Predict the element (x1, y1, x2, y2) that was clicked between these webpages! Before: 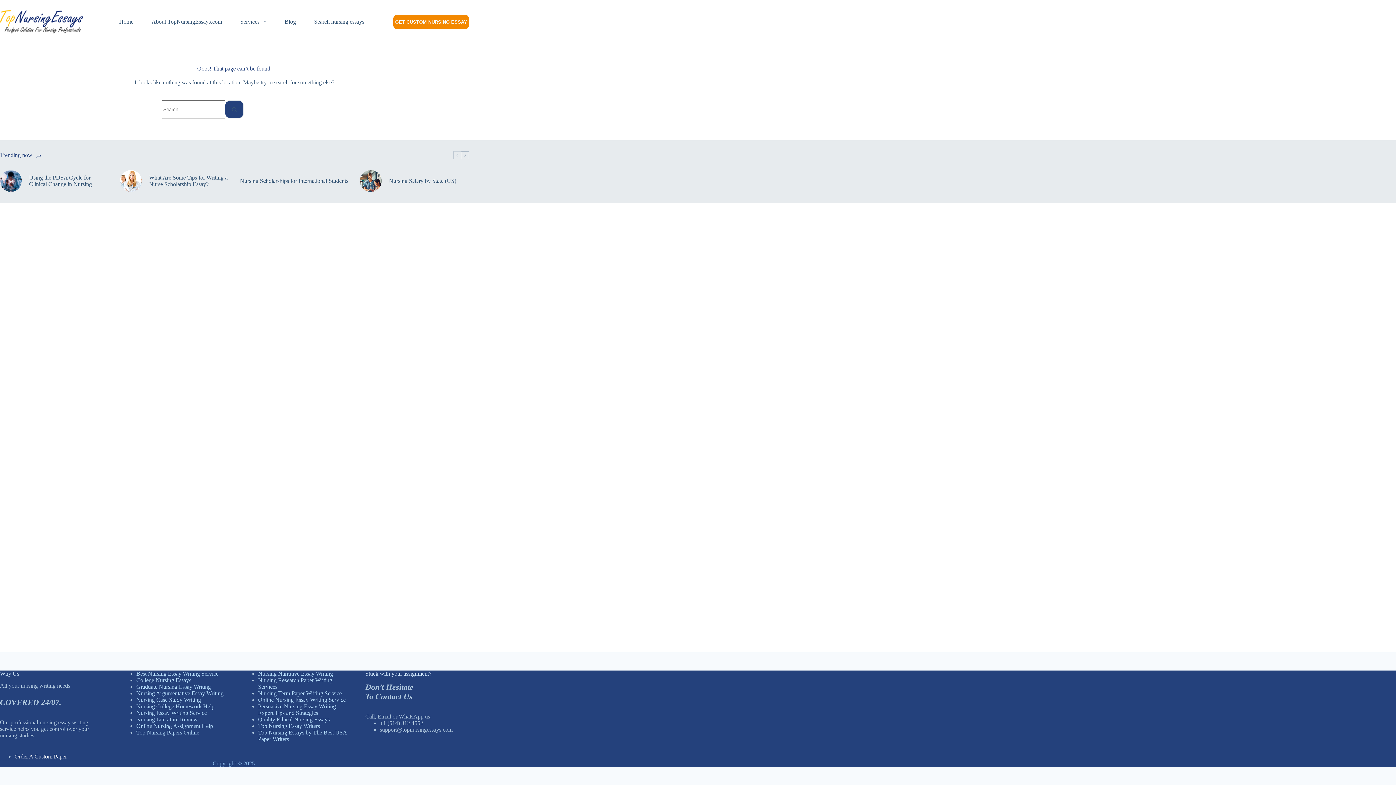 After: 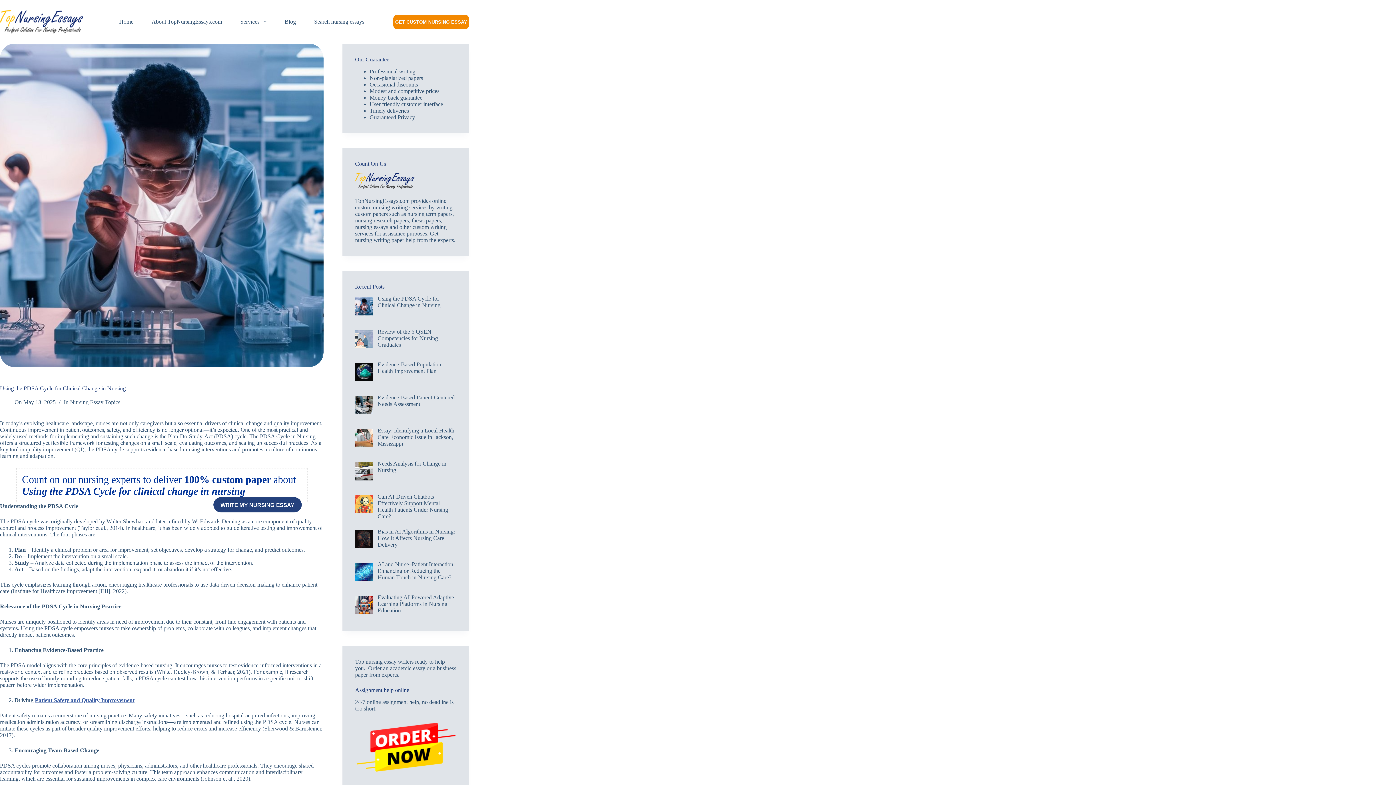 Action: bbox: (0, 170, 21, 192)